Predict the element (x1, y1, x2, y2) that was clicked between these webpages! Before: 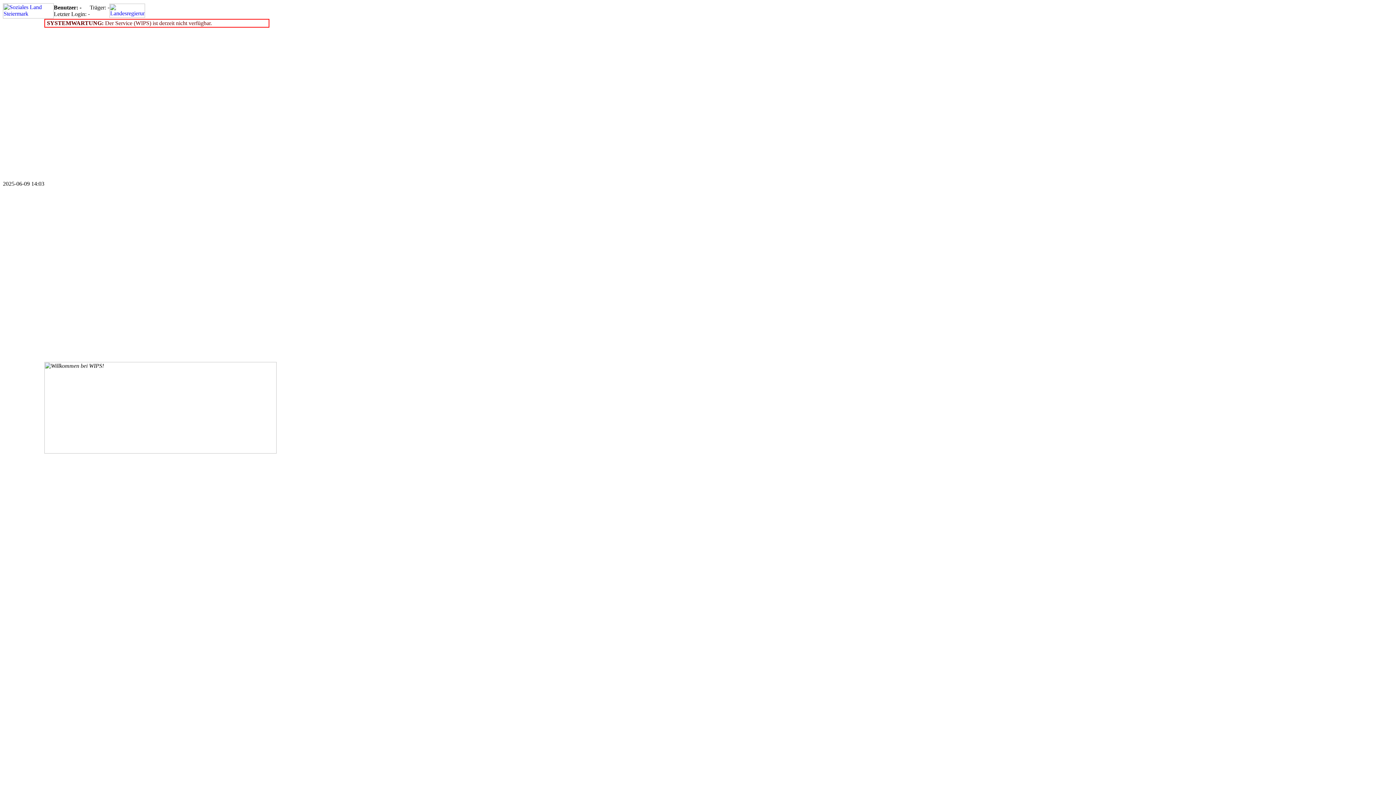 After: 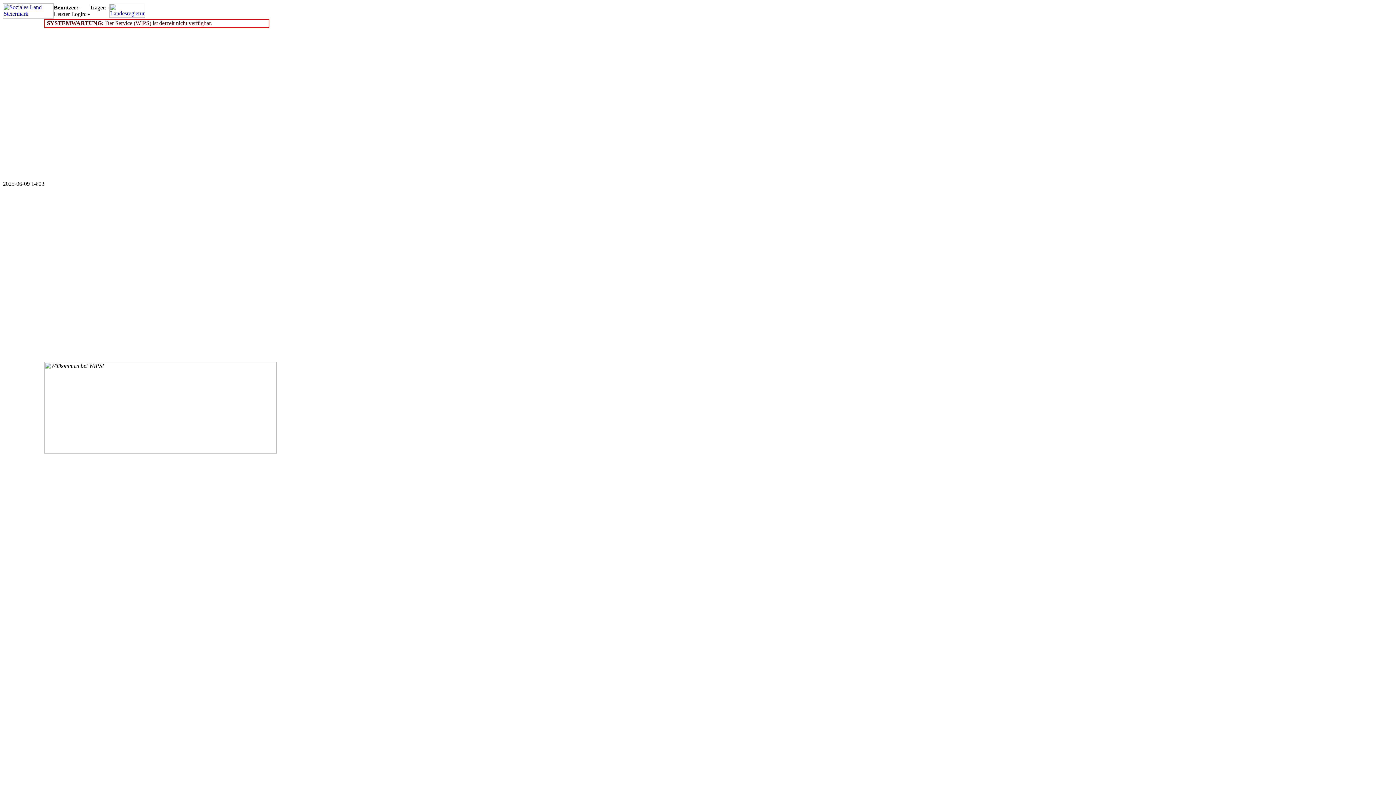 Action: bbox: (2, 13, 53, 19)